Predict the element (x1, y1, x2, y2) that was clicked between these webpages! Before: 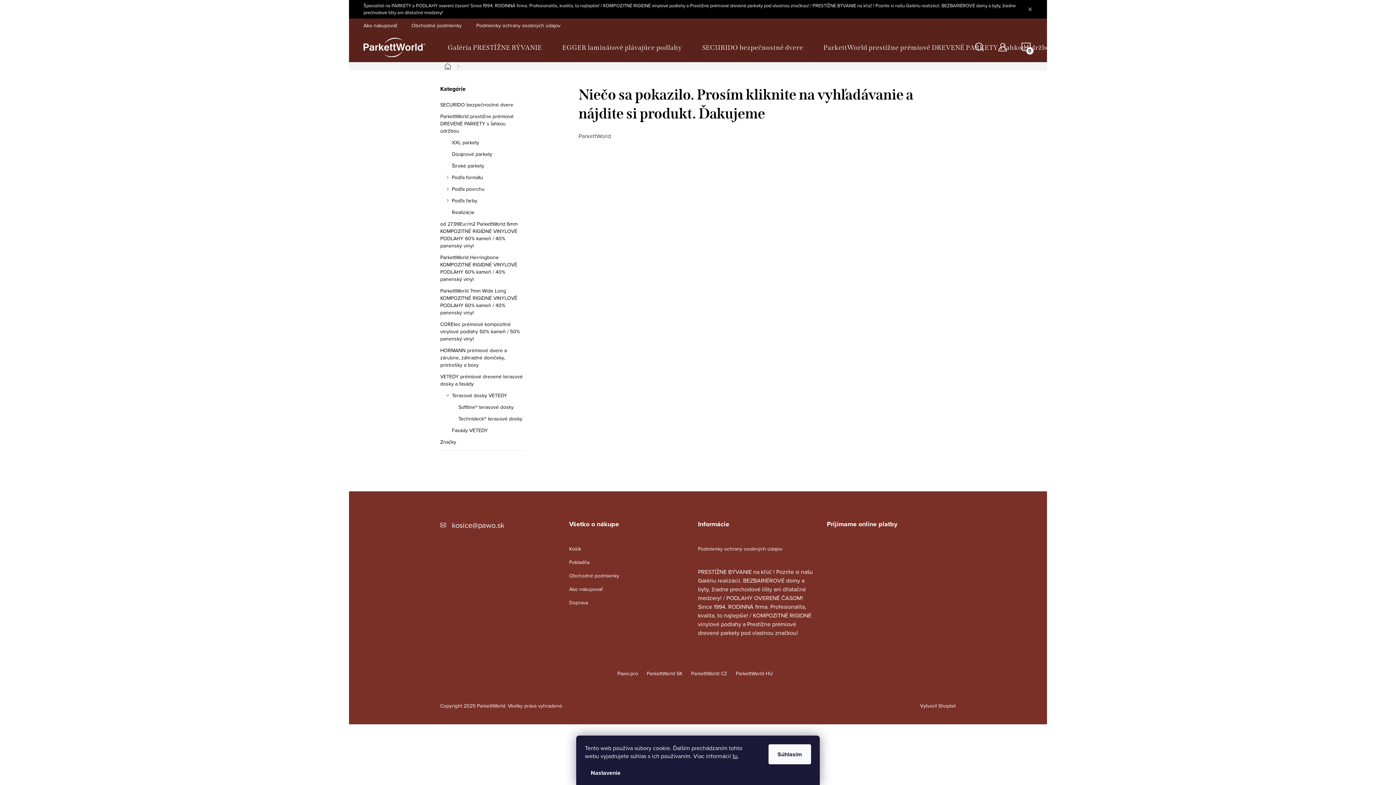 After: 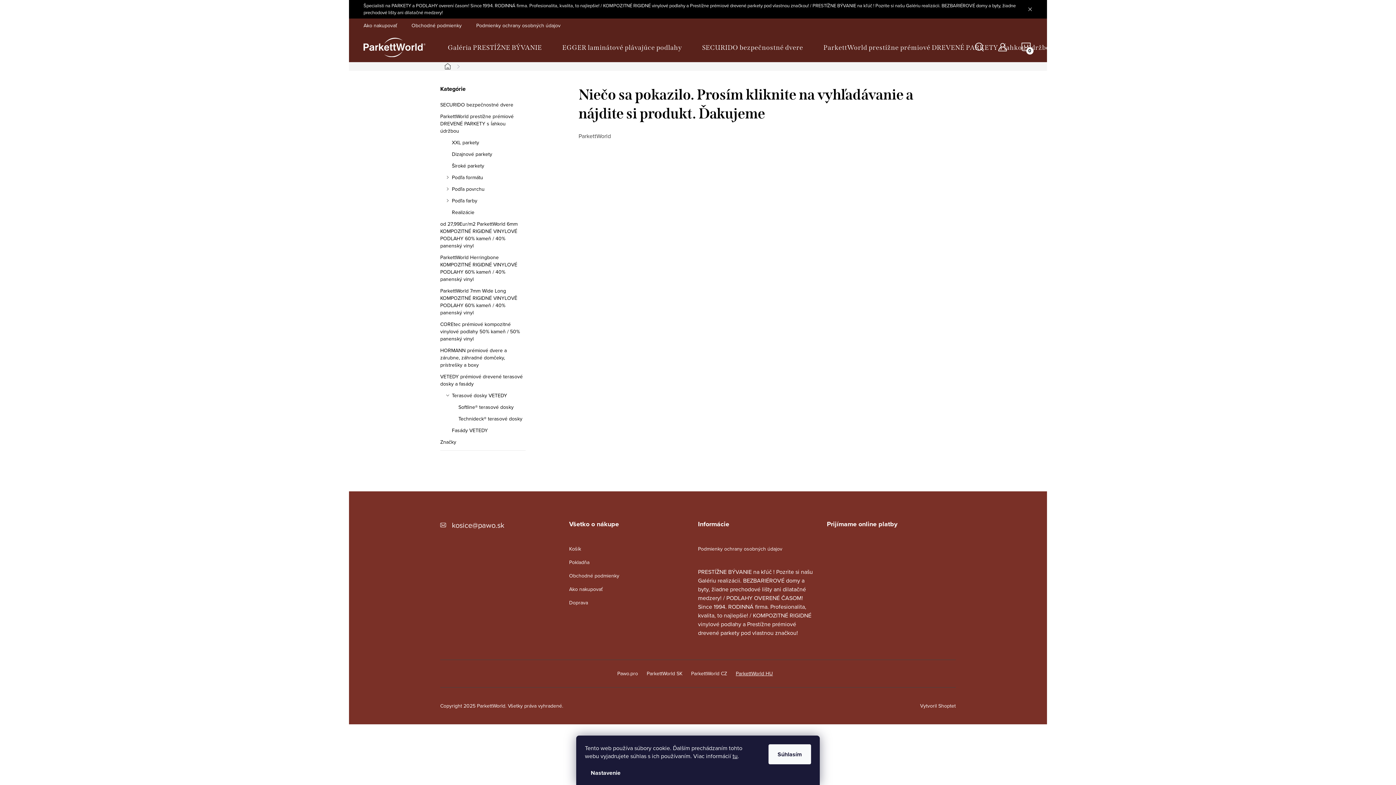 Action: label: ParkettWorld HU bbox: (736, 670, 773, 677)